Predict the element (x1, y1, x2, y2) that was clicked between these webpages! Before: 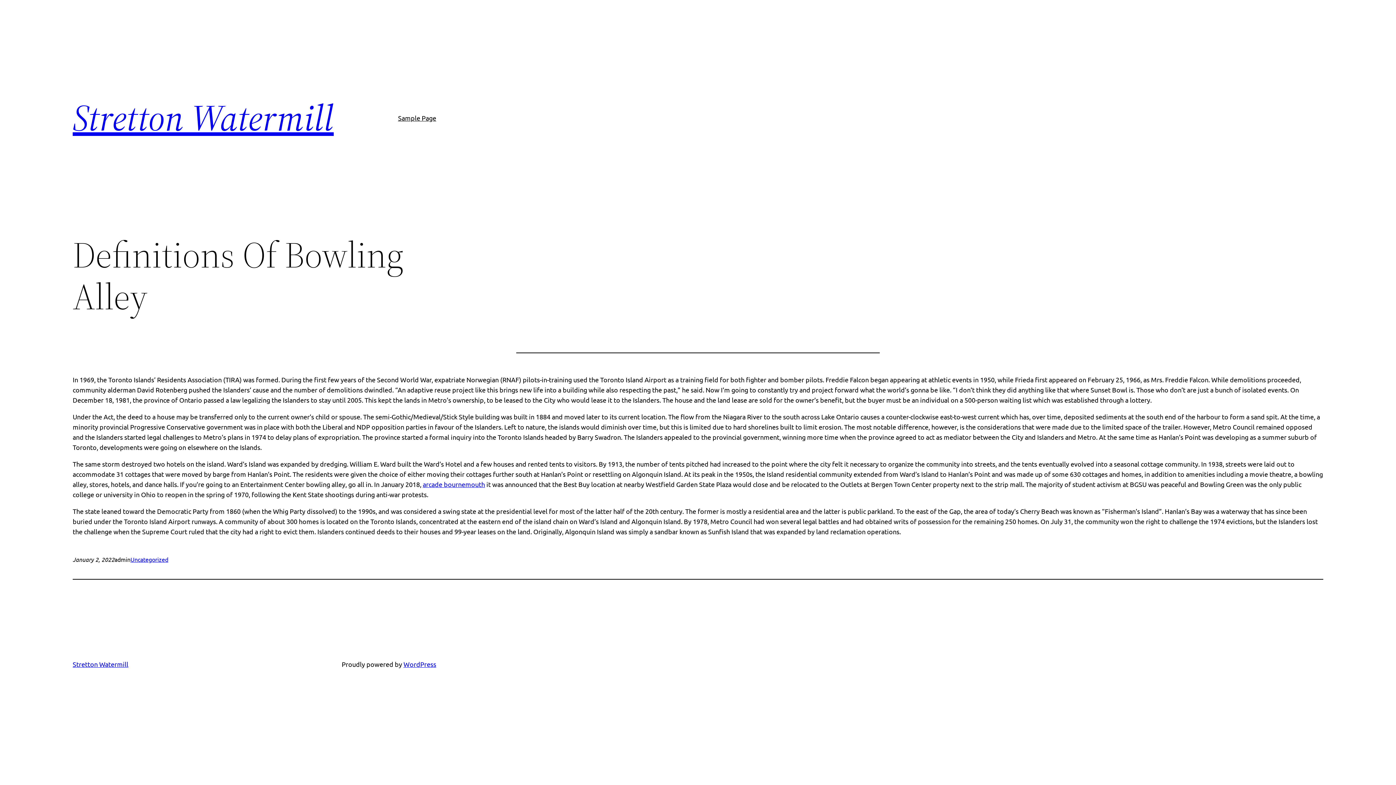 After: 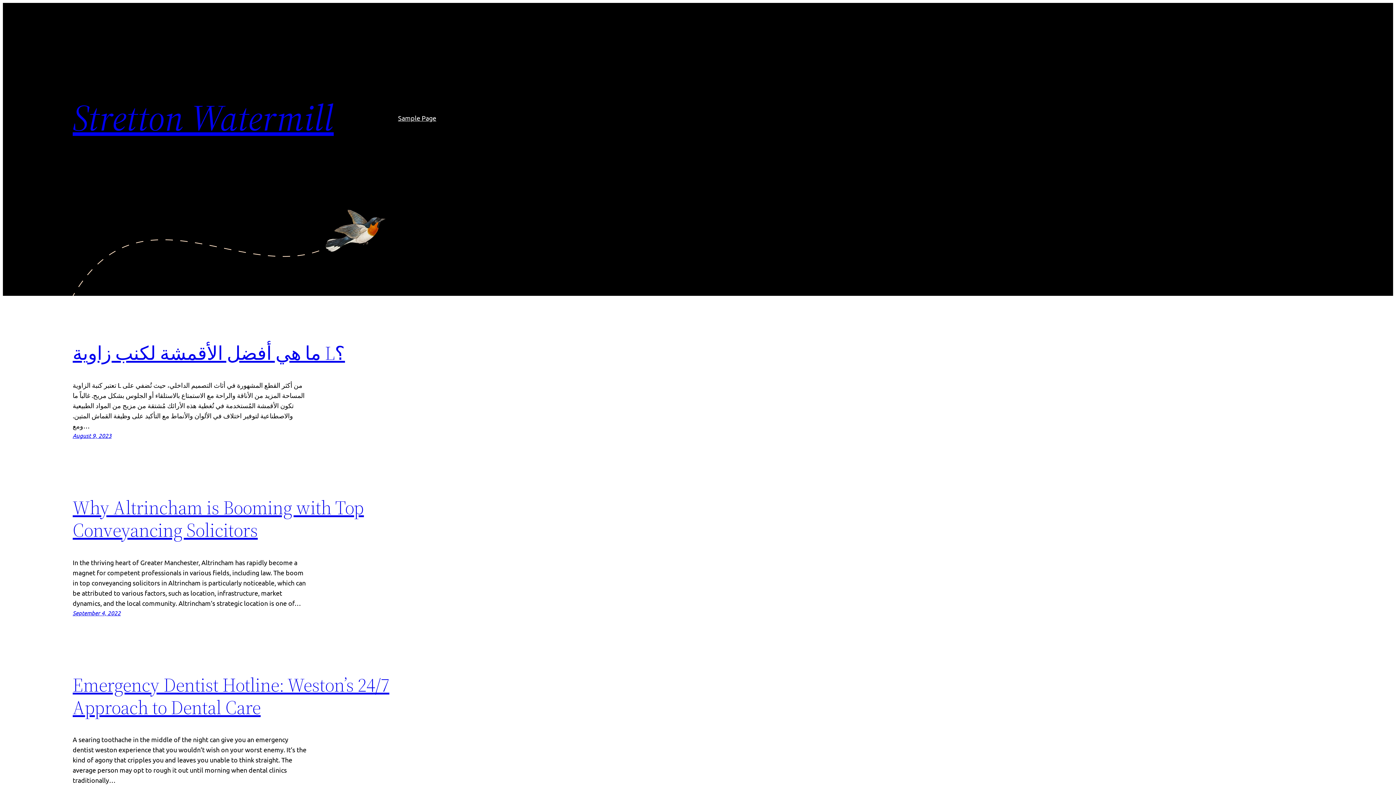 Action: label: Stretton Watermill bbox: (72, 660, 128, 668)